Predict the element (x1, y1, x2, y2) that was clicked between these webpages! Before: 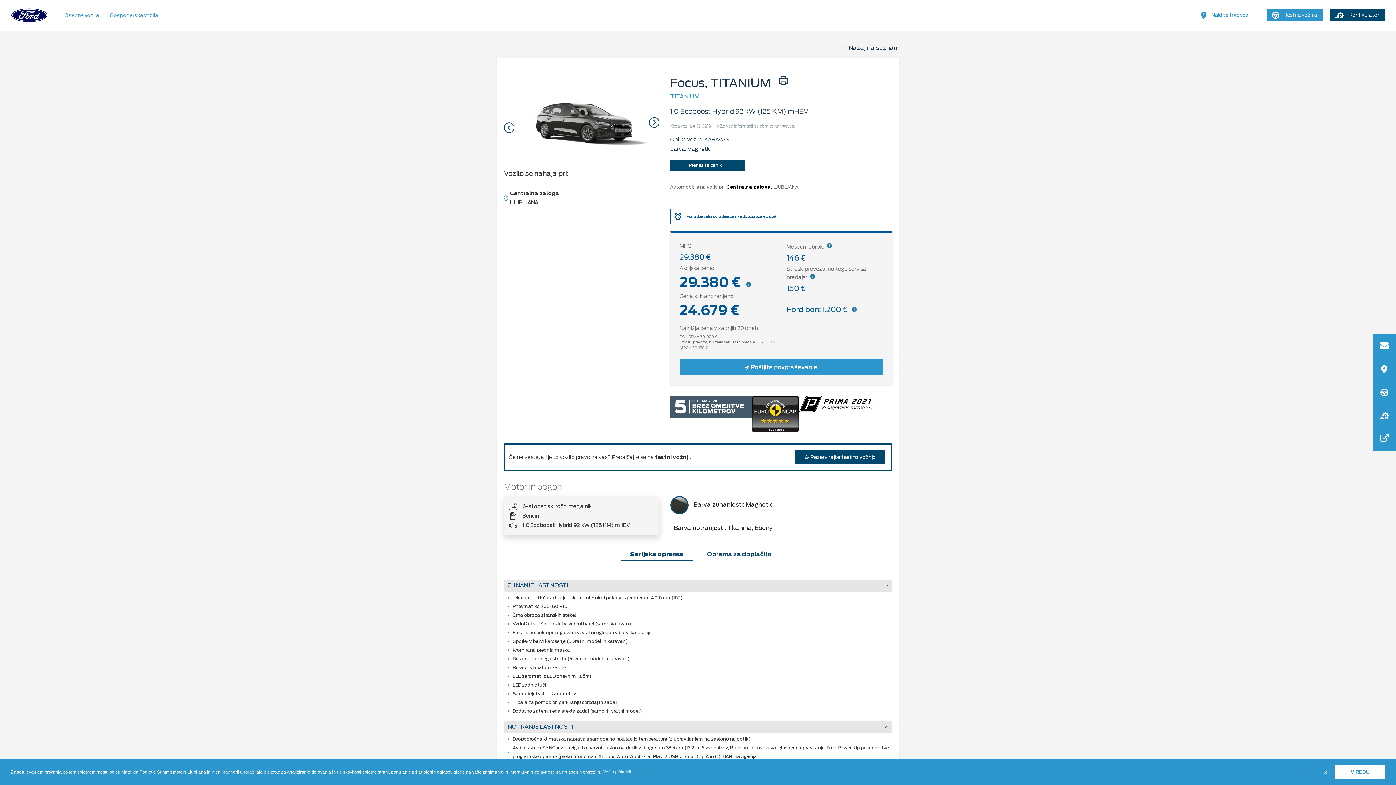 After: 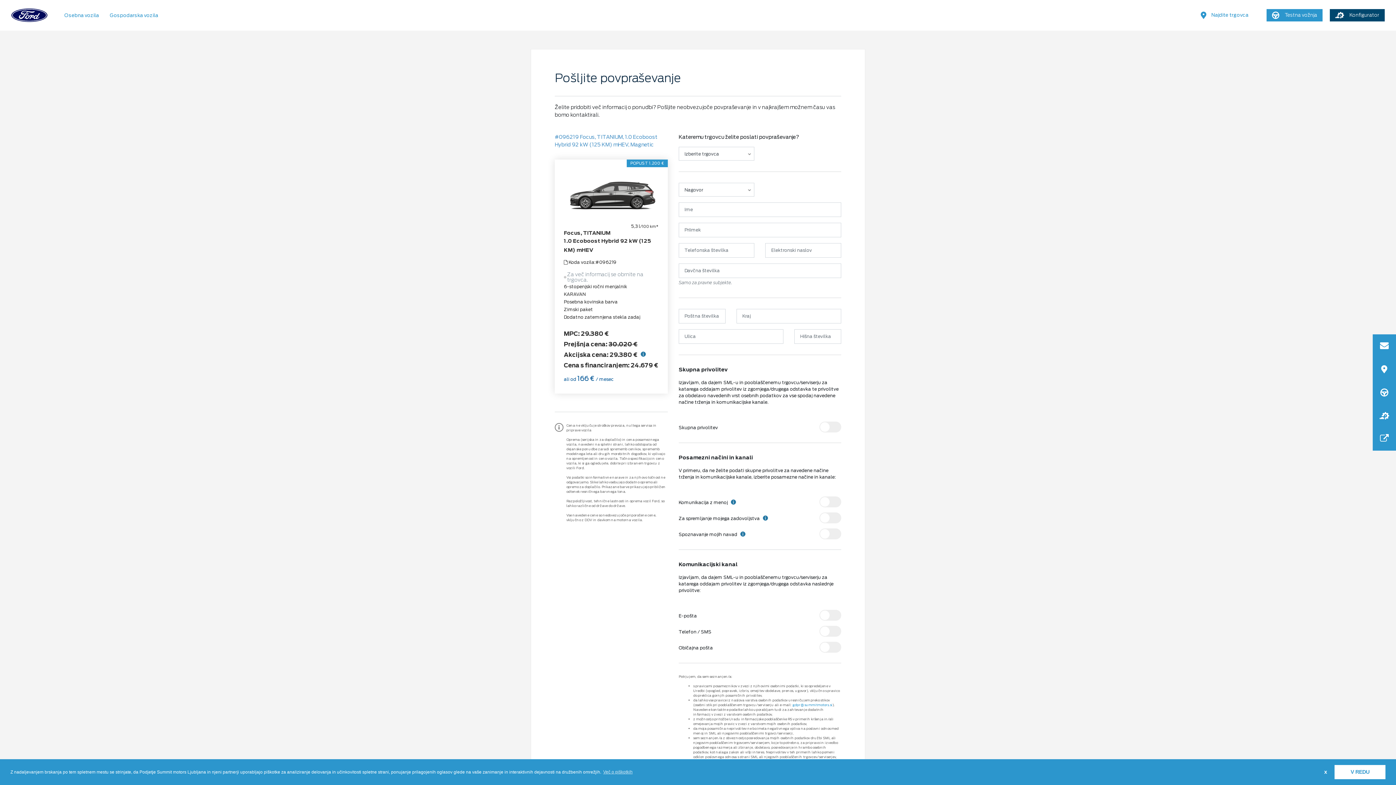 Action: label: Pošljite povpraševanje bbox: (679, 359, 882, 375)